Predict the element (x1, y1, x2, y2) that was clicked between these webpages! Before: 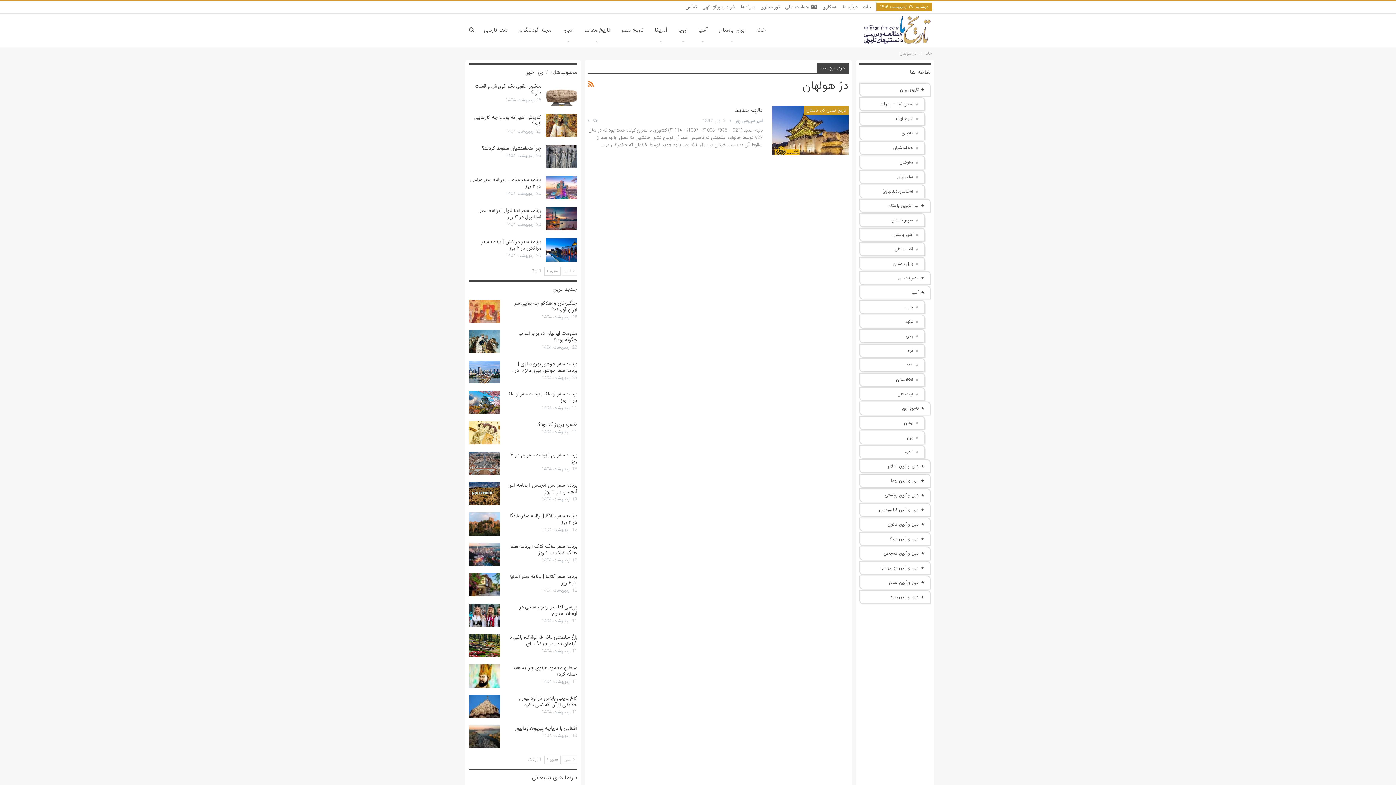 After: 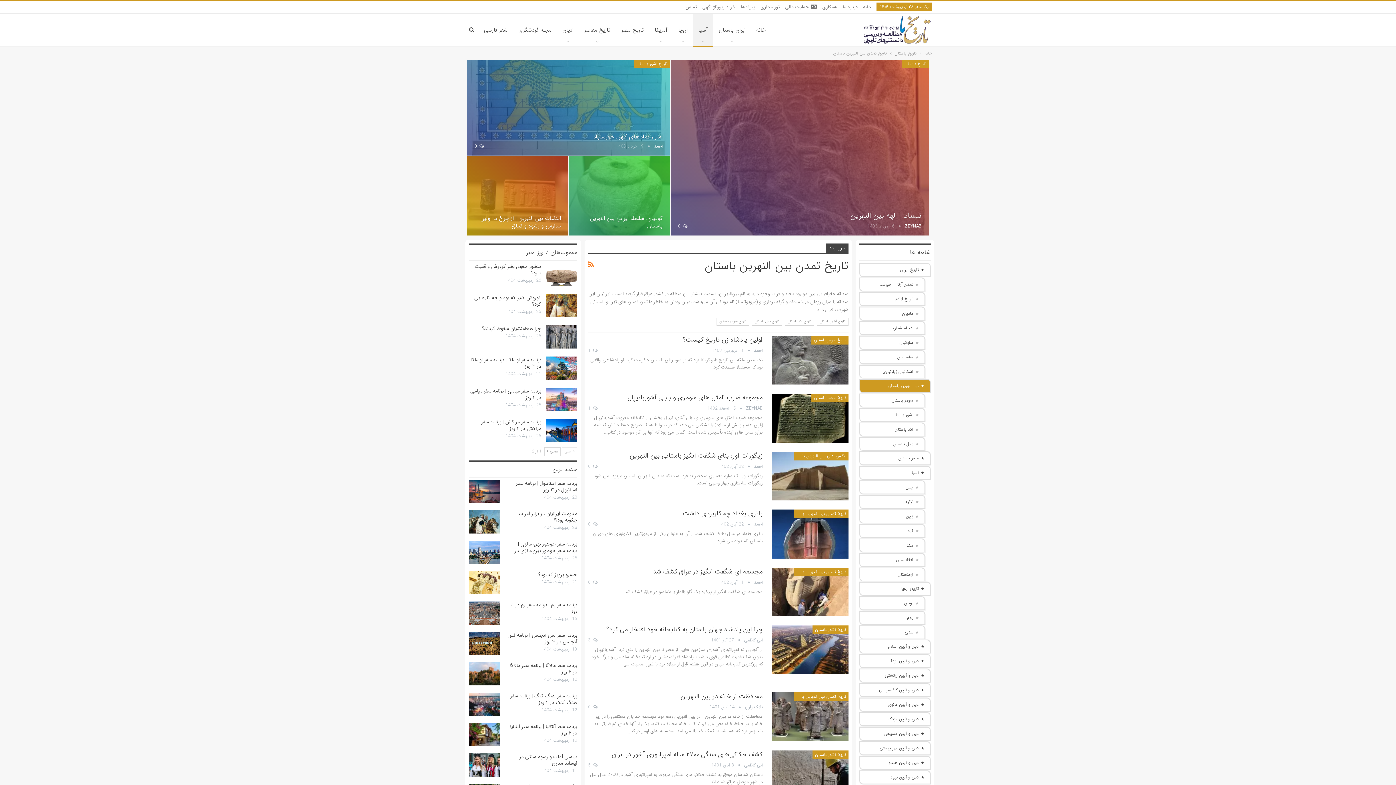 Action: bbox: (859, 198, 930, 212) label: بین‌النهرین باستان